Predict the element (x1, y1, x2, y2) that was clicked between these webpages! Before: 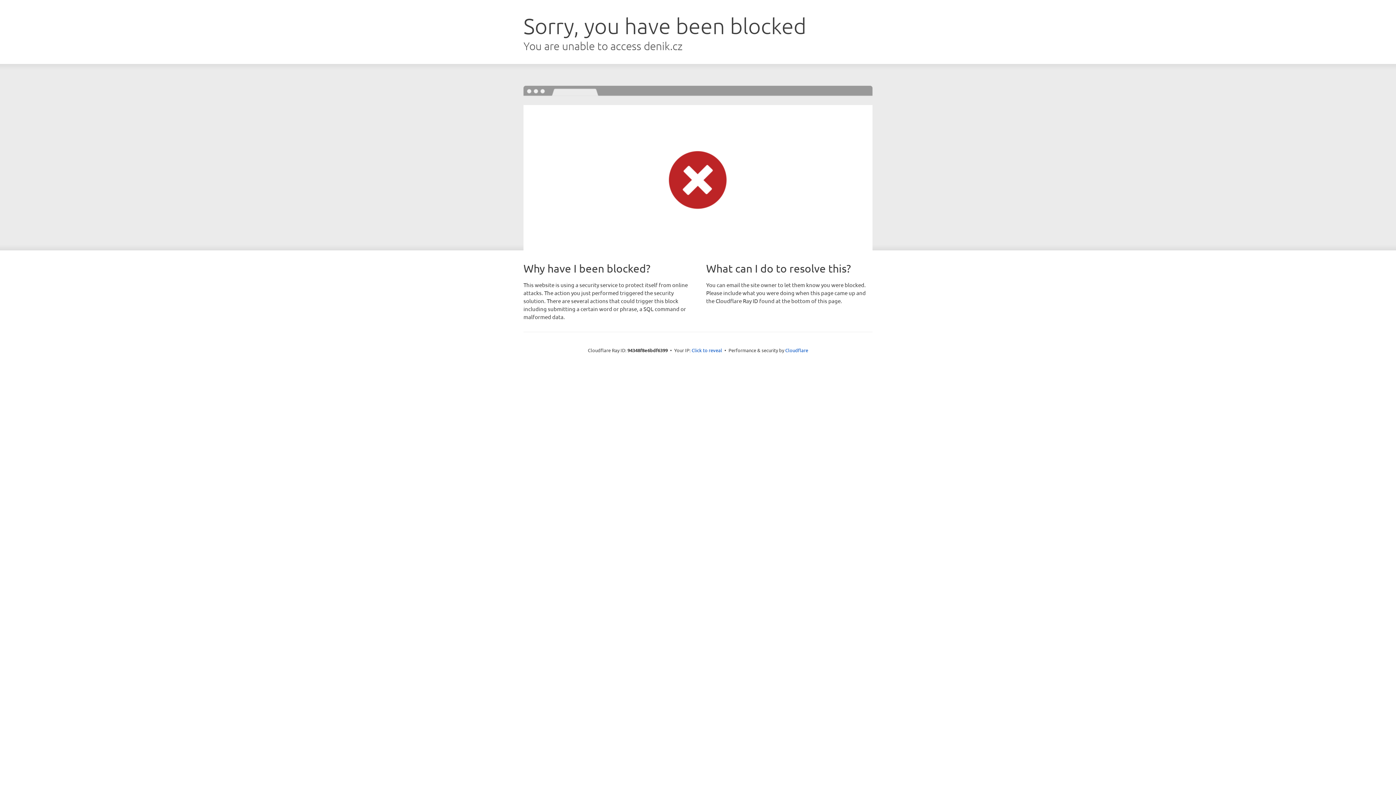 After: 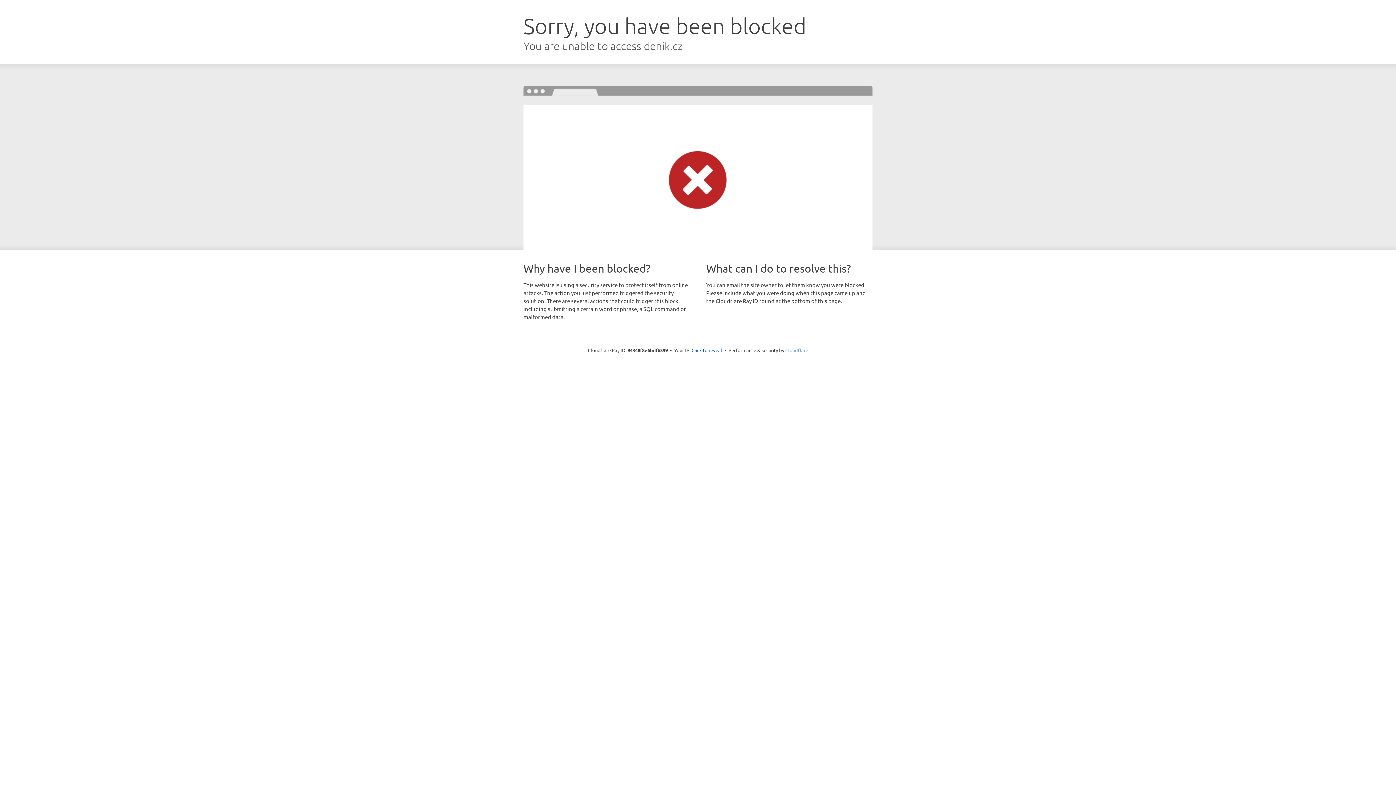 Action: label: Cloudflare bbox: (785, 347, 808, 353)